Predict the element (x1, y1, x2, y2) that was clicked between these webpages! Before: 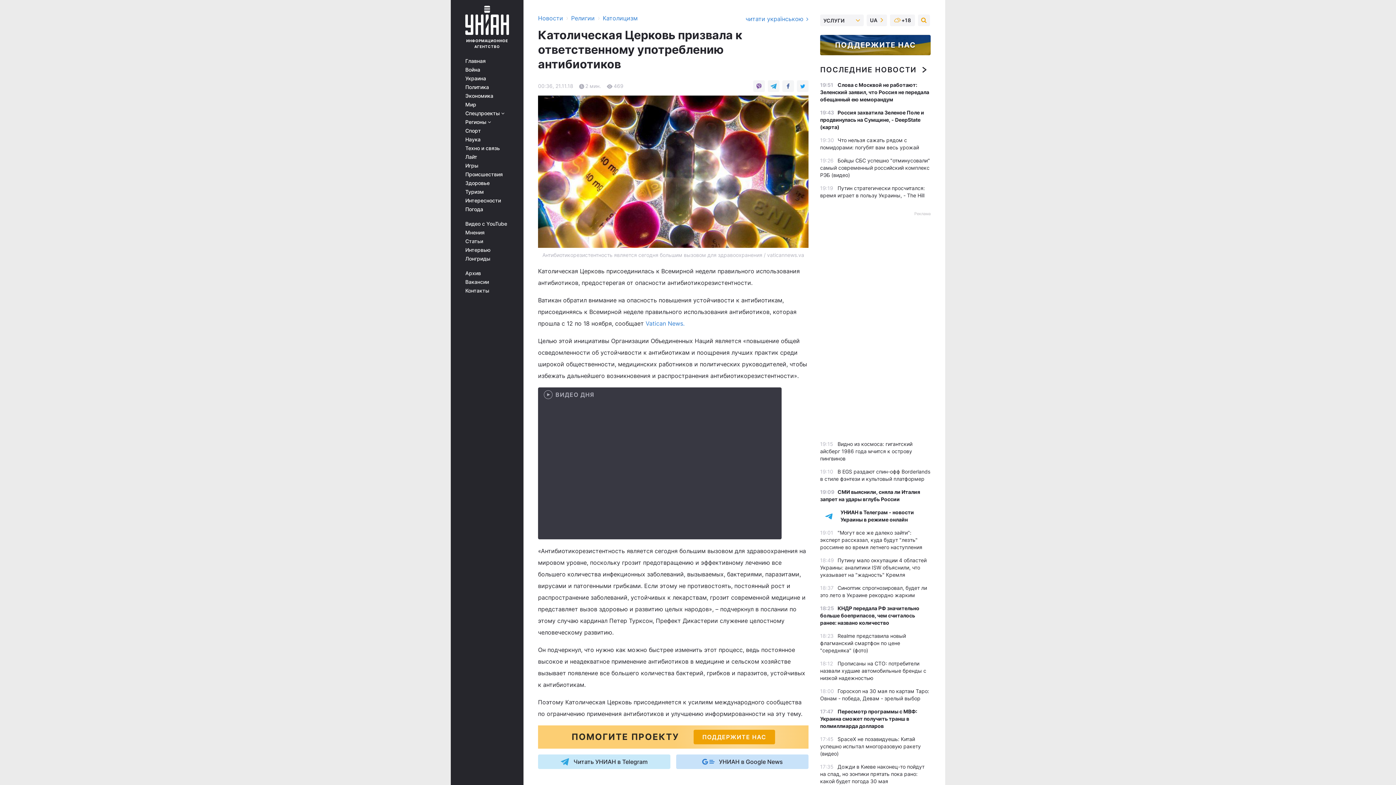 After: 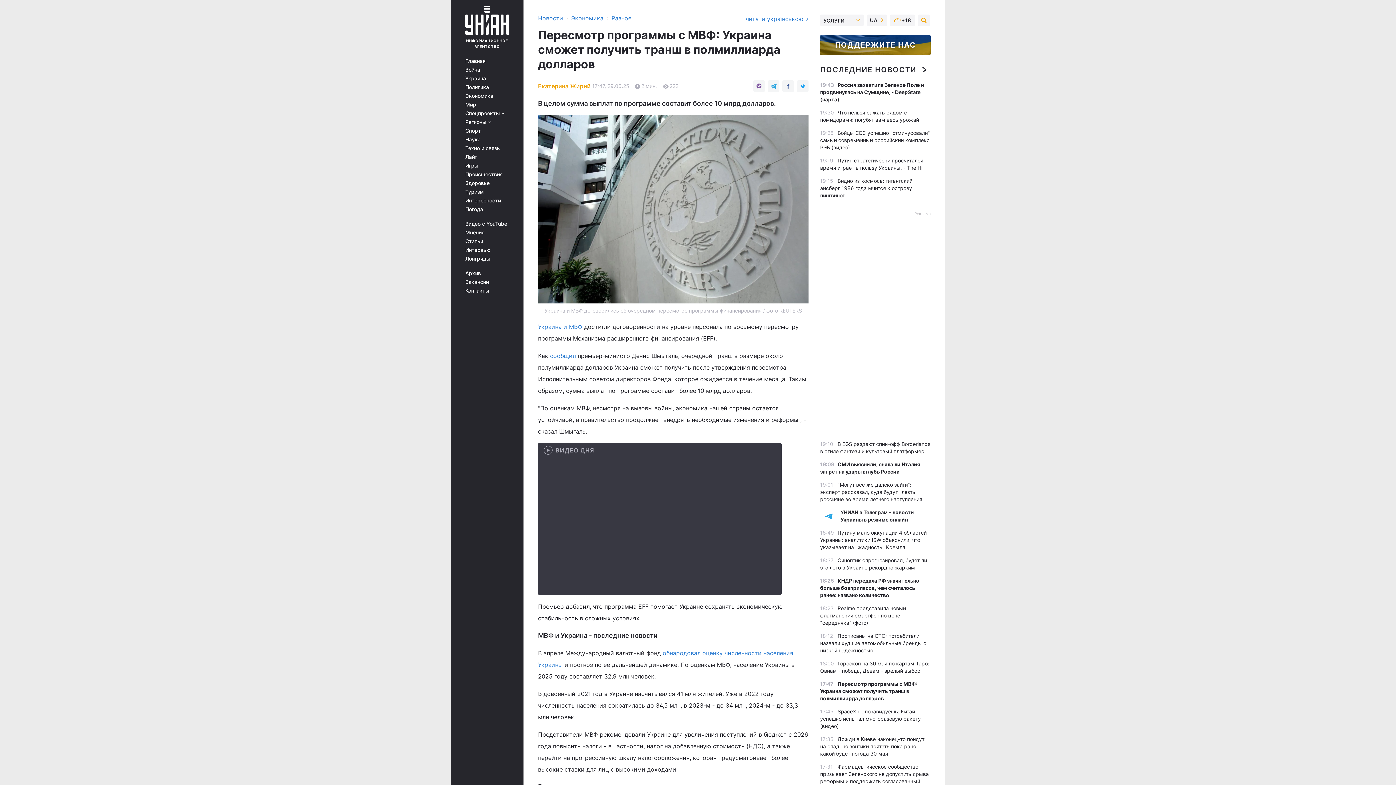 Action: bbox: (820, 708, 917, 729) label: Пересмотр программы с МВФ: Украина сможет получить транш в полмиллиарда долларов